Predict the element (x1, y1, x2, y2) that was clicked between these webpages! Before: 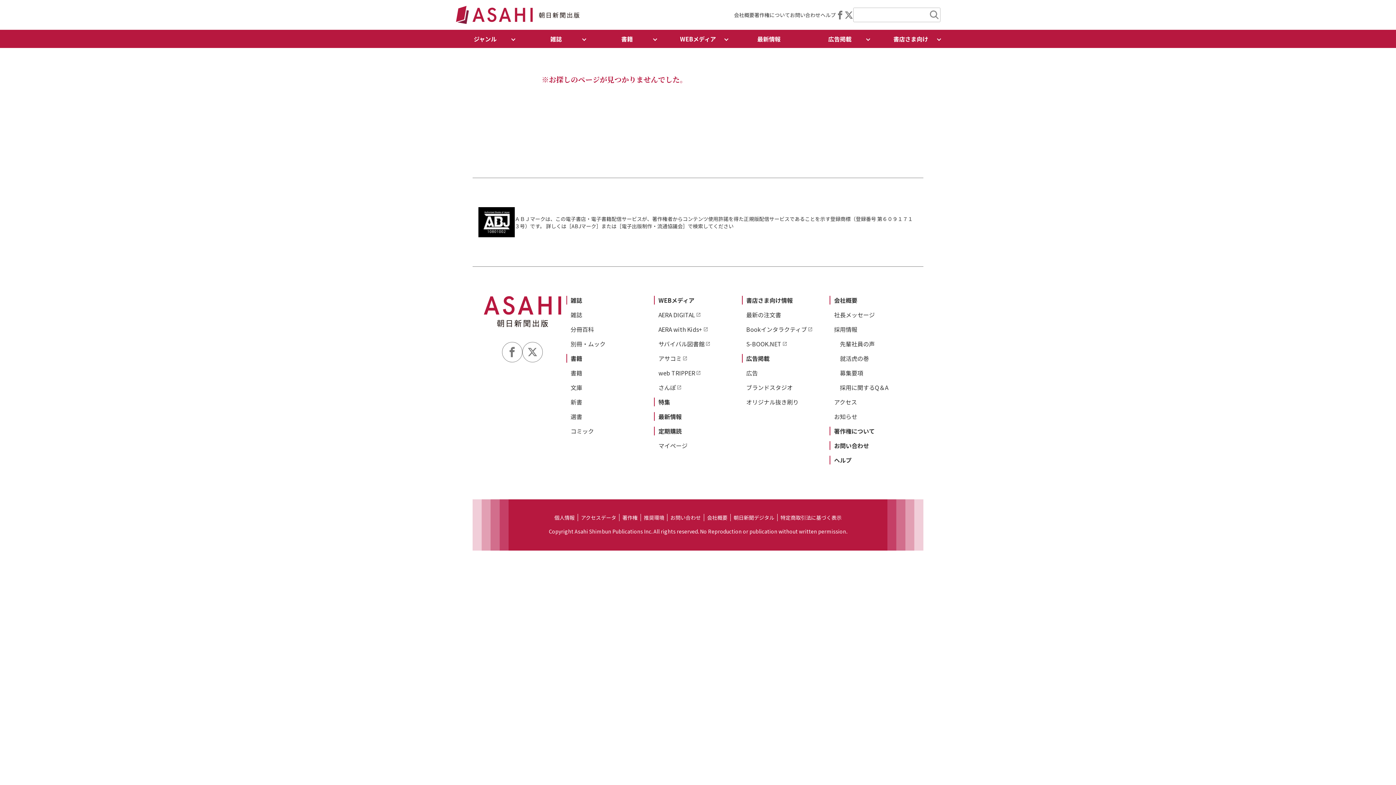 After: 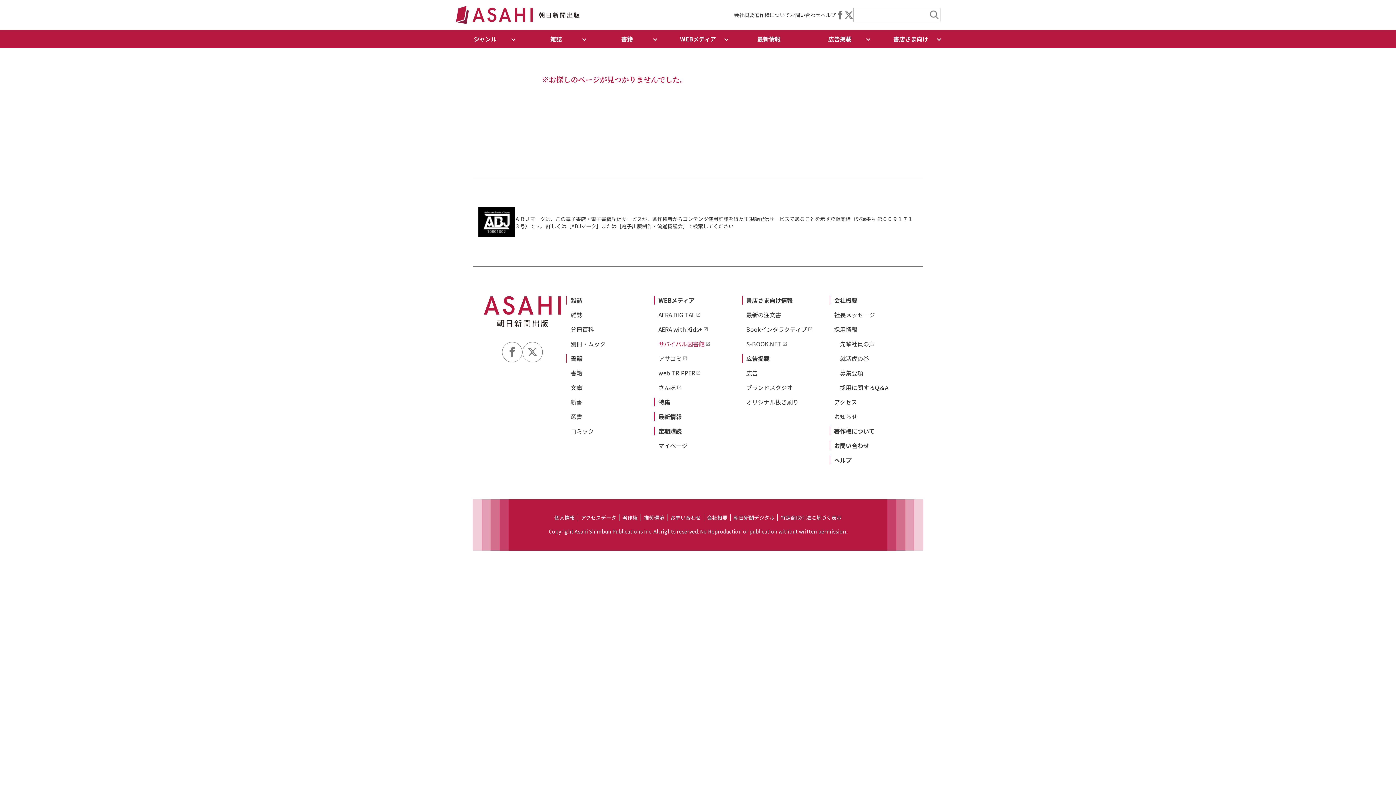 Action: bbox: (658, 339, 710, 348) label: サバイバル図書館